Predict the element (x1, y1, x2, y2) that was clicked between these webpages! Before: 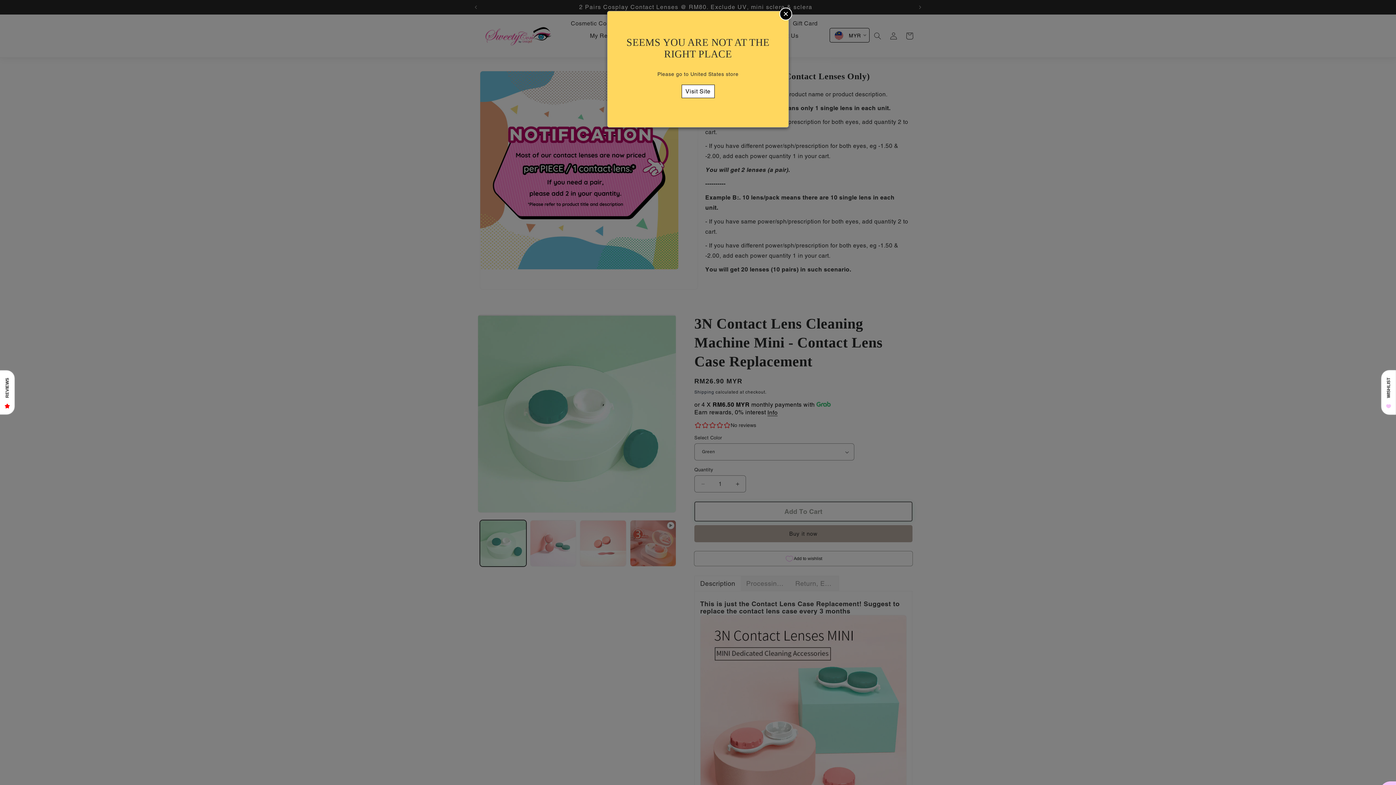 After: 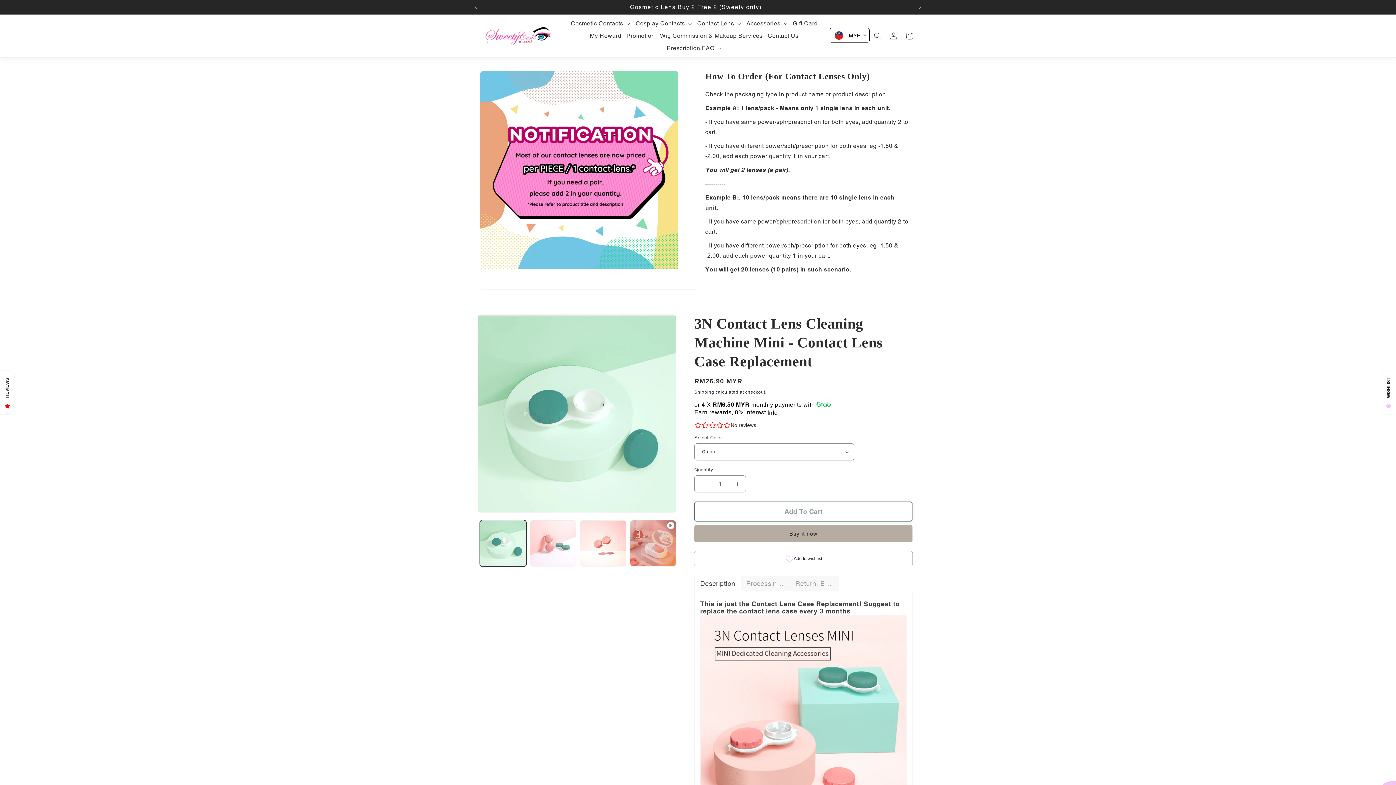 Action: bbox: (779, 7, 792, 20) label: ×